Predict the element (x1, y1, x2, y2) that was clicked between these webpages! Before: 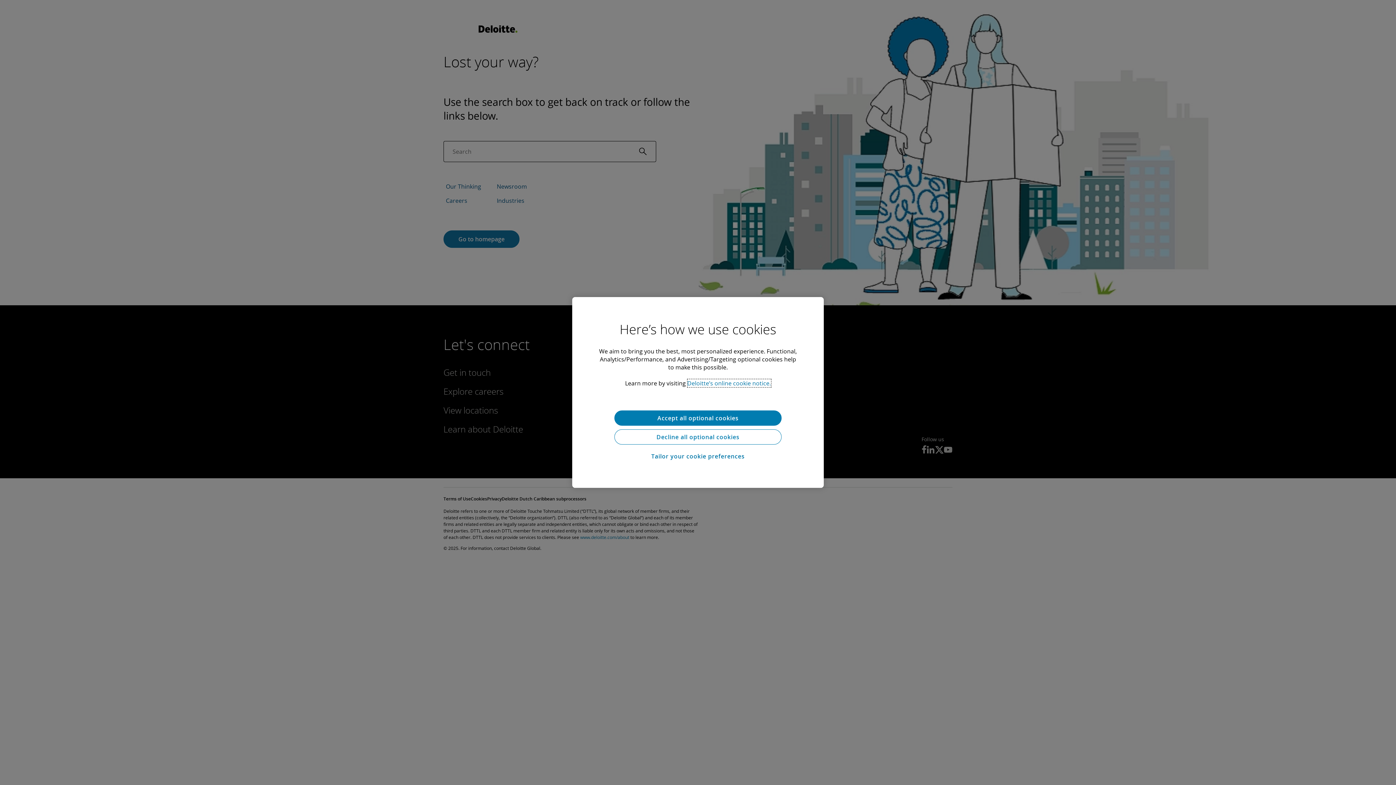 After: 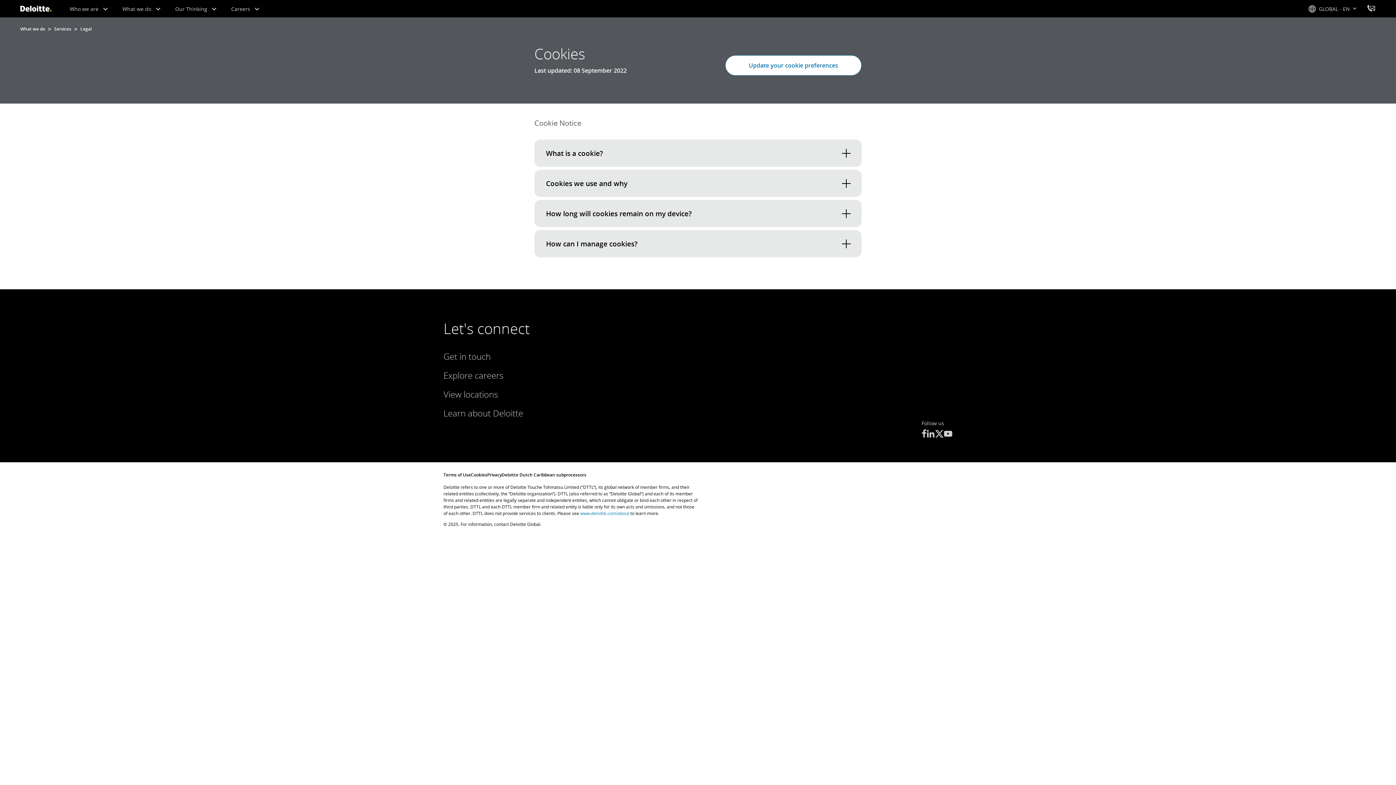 Action: label: More information about your privacy bbox: (687, 379, 771, 387)